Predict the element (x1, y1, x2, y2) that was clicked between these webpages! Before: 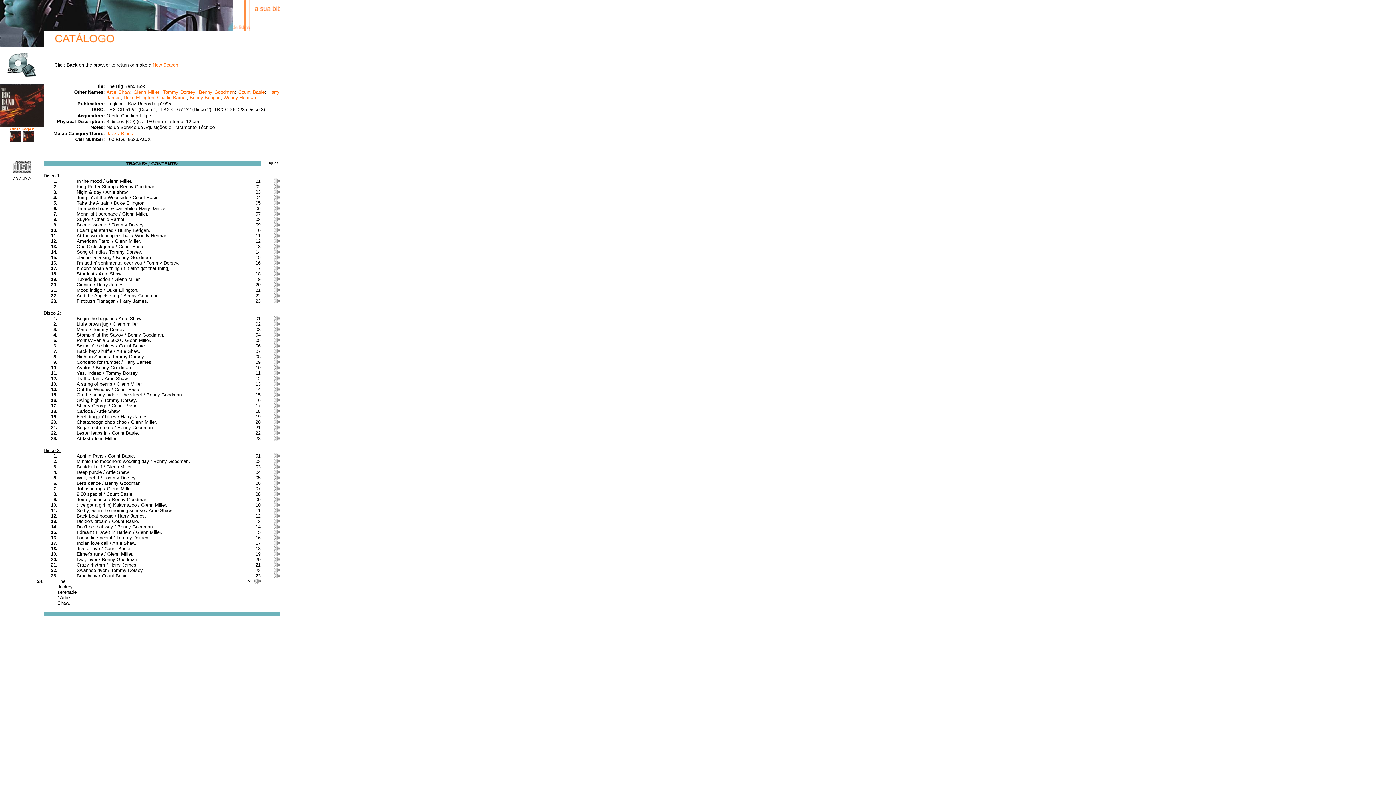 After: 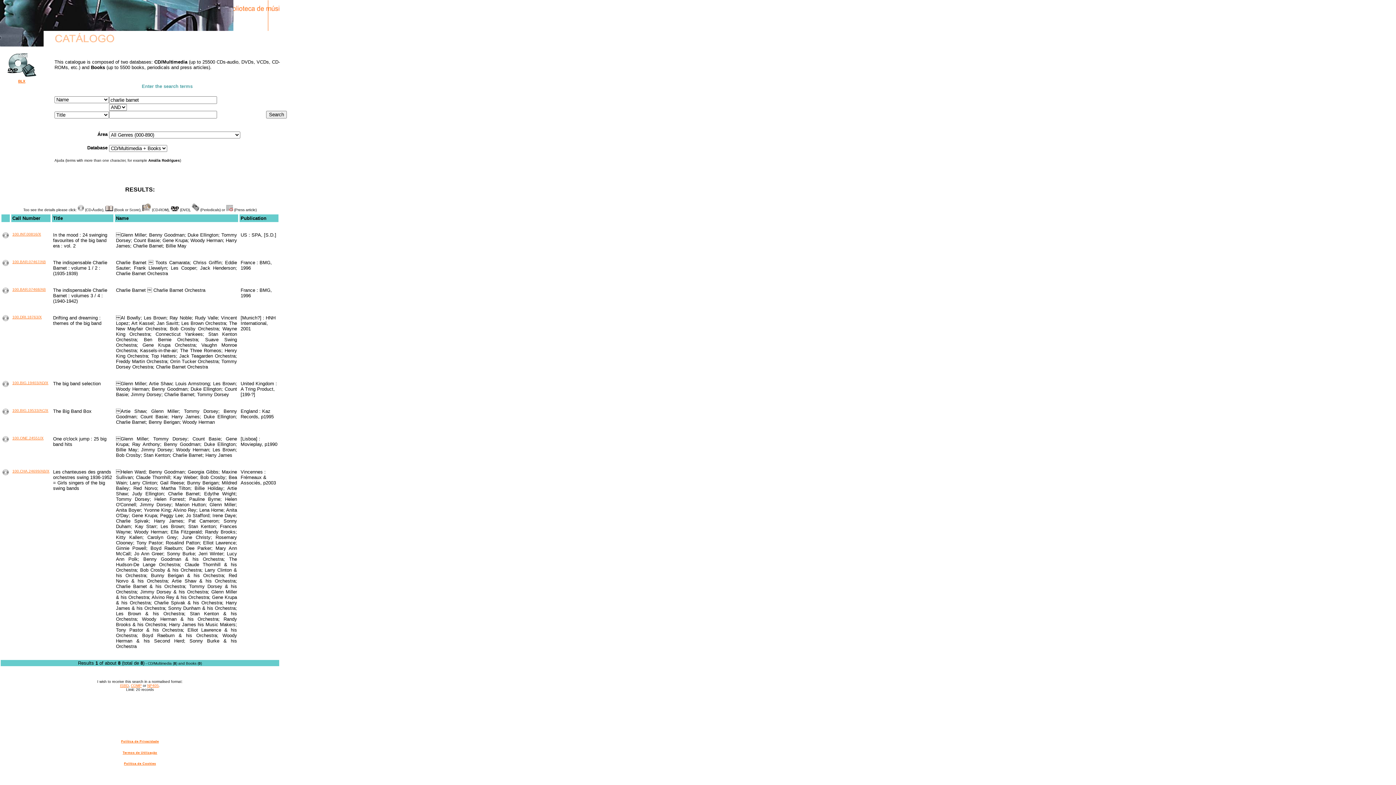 Action: label: Charlie Barnet bbox: (157, 94, 186, 100)